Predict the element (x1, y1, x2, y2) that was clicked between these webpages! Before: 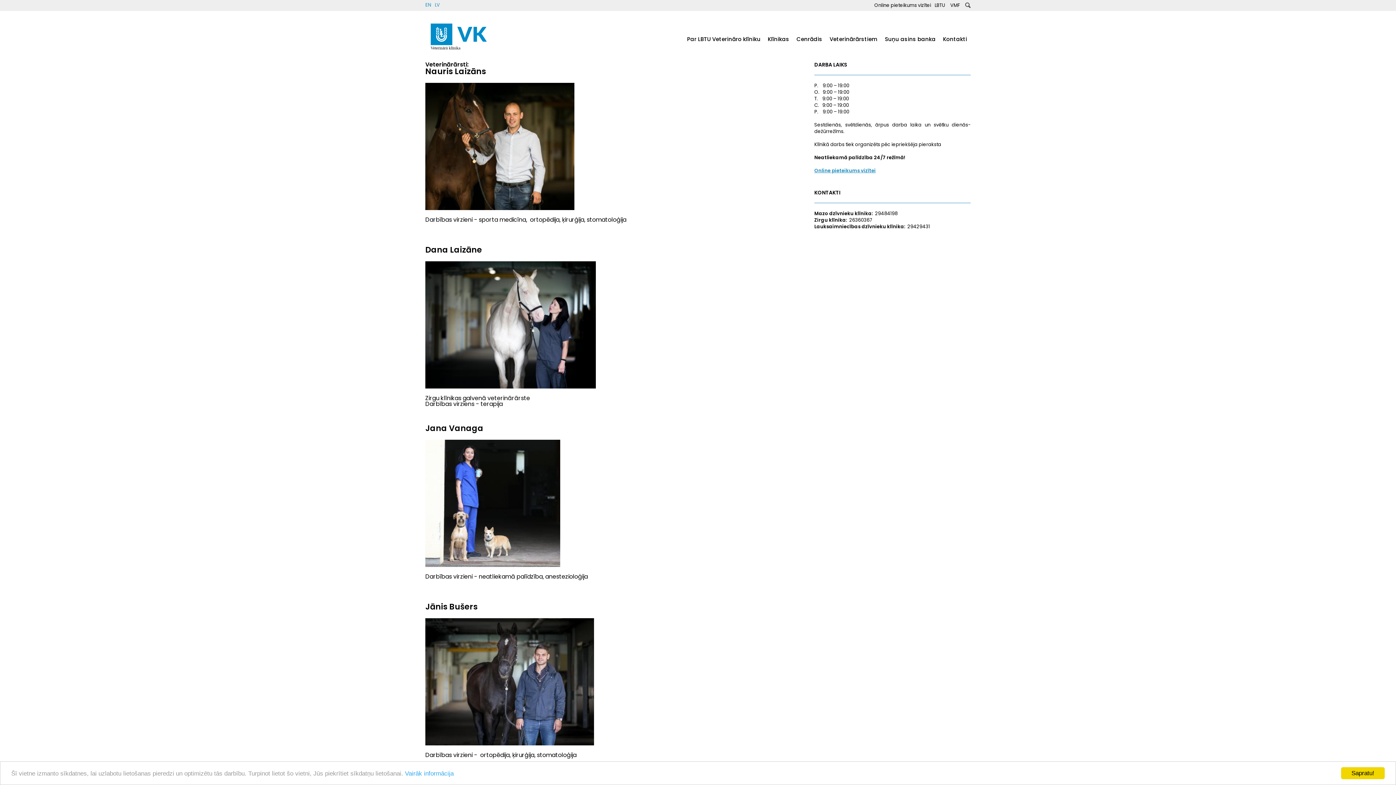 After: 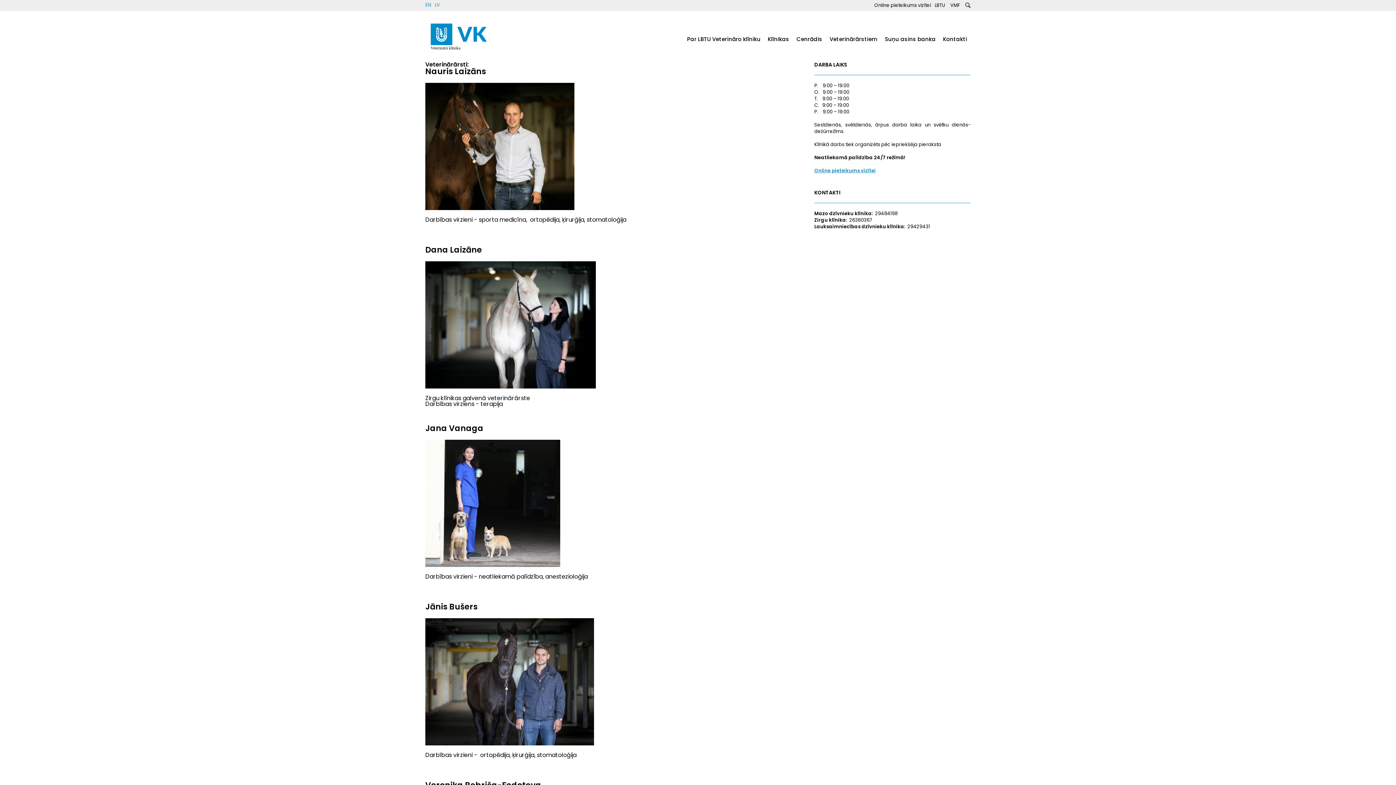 Action: bbox: (1341, 767, 1385, 779) label: Sapratu!